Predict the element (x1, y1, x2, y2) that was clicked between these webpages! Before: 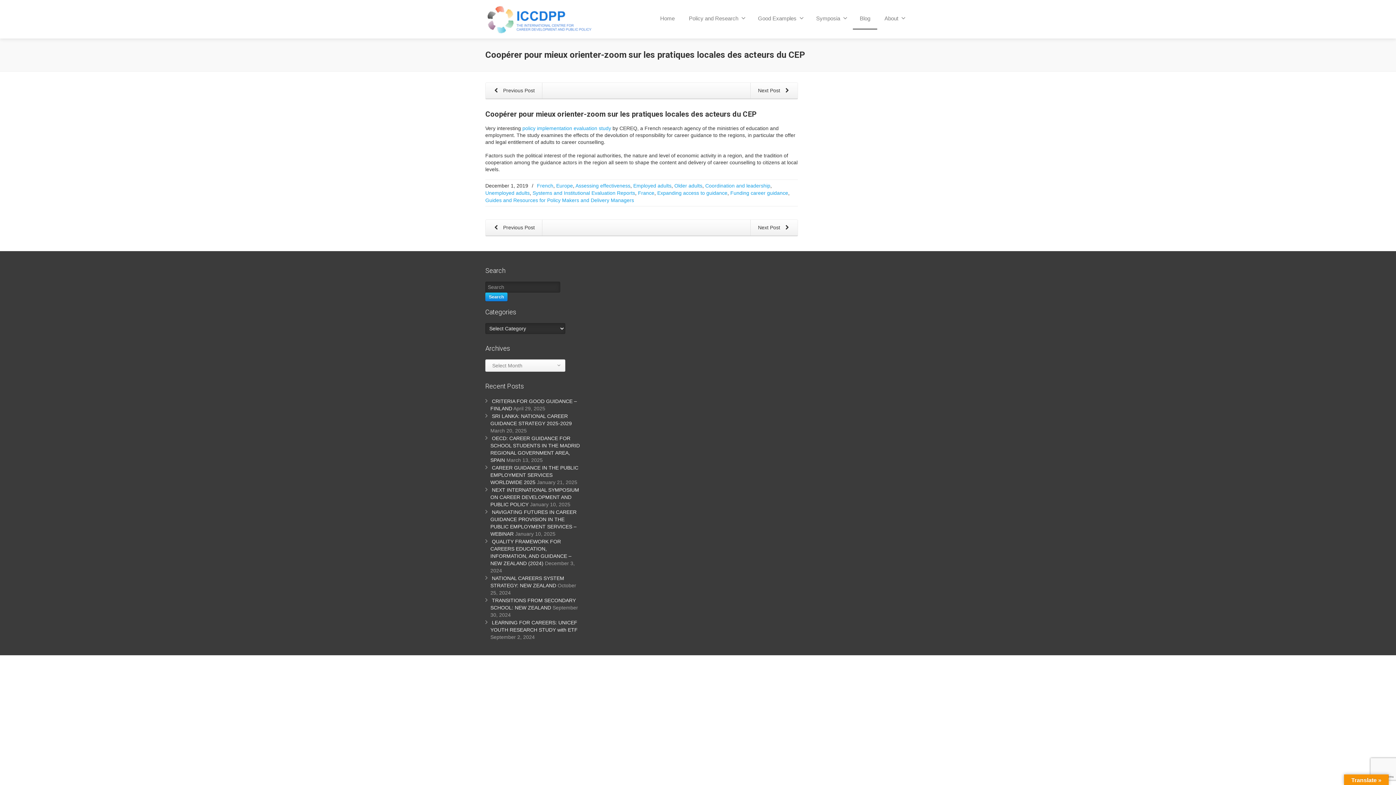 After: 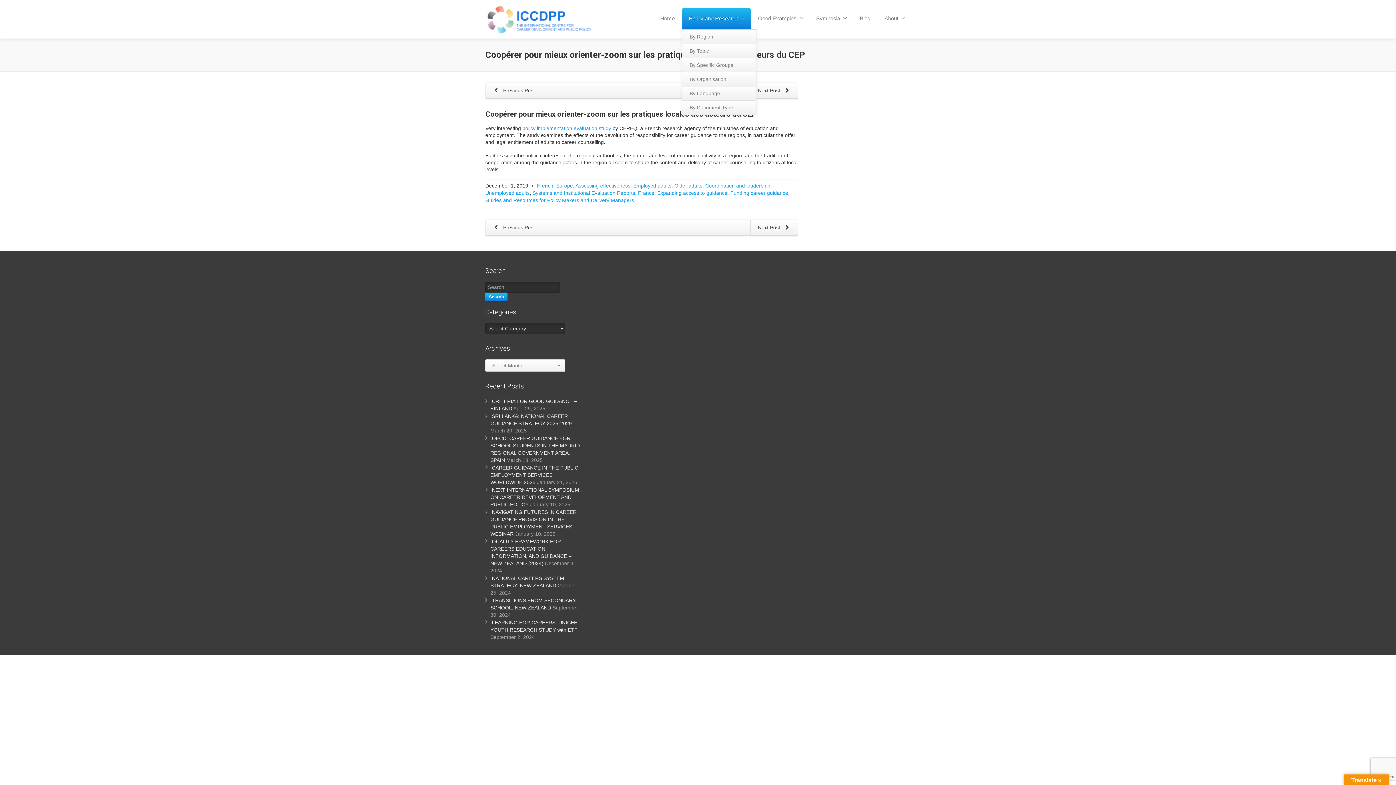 Action: bbox: (682, 8, 750, 29) label: Policy and Research